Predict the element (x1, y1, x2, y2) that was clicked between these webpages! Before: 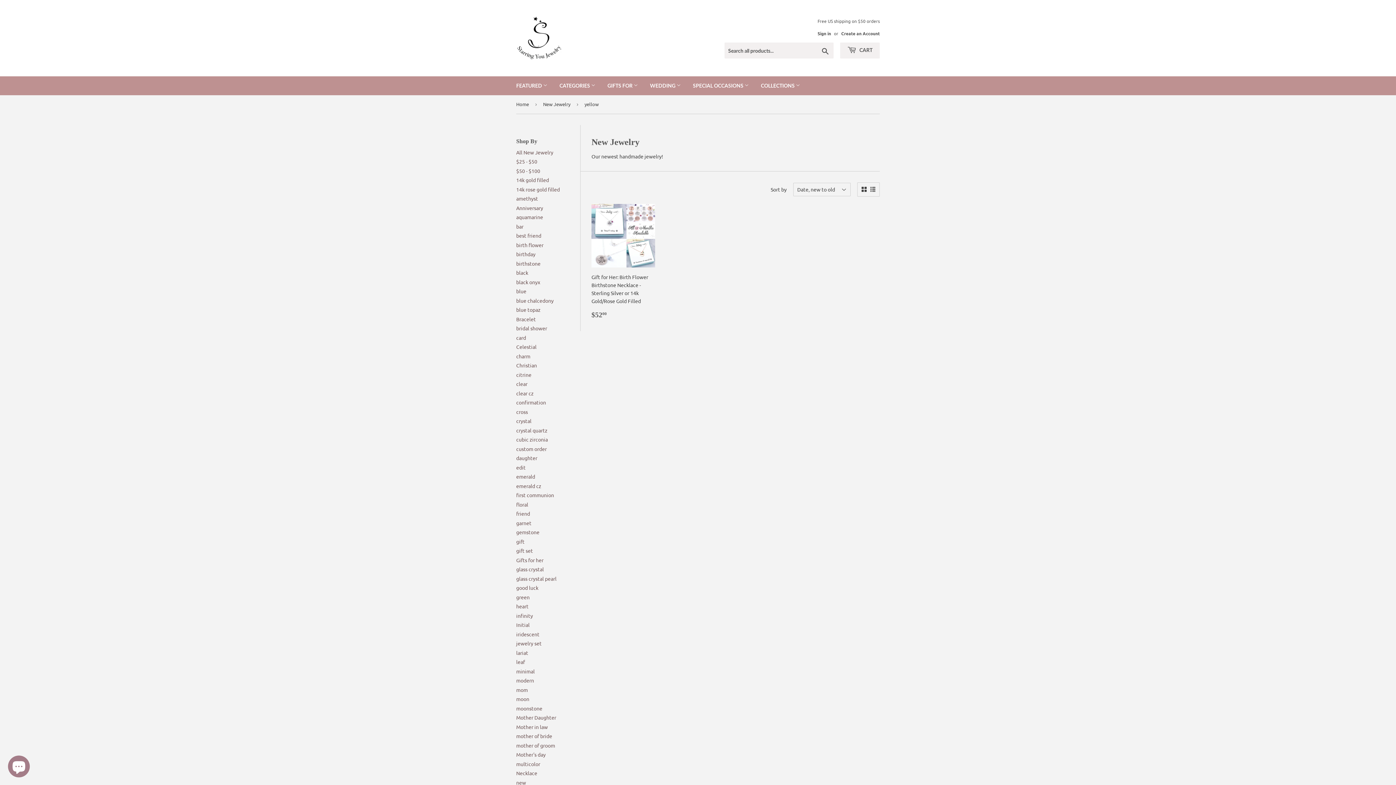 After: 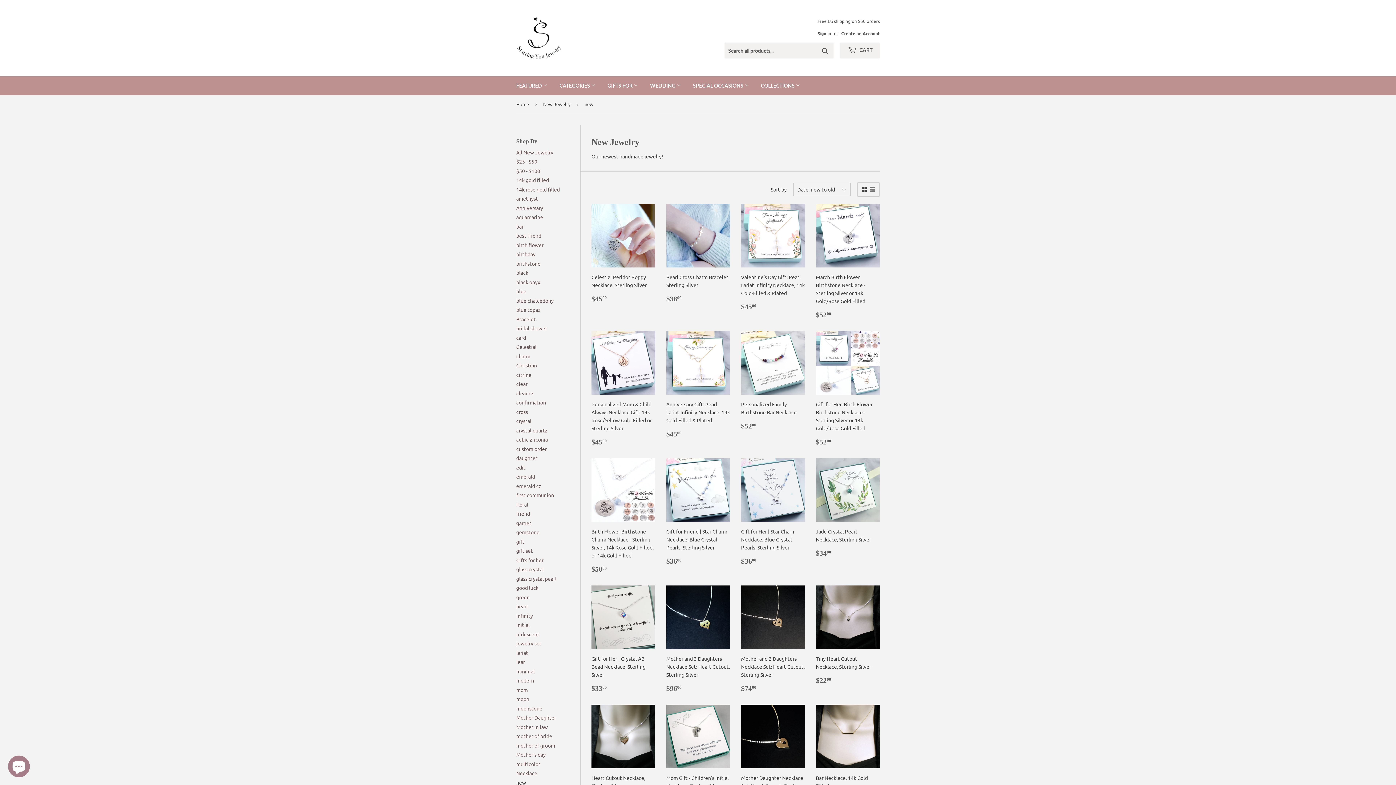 Action: bbox: (516, 779, 526, 786) label: new